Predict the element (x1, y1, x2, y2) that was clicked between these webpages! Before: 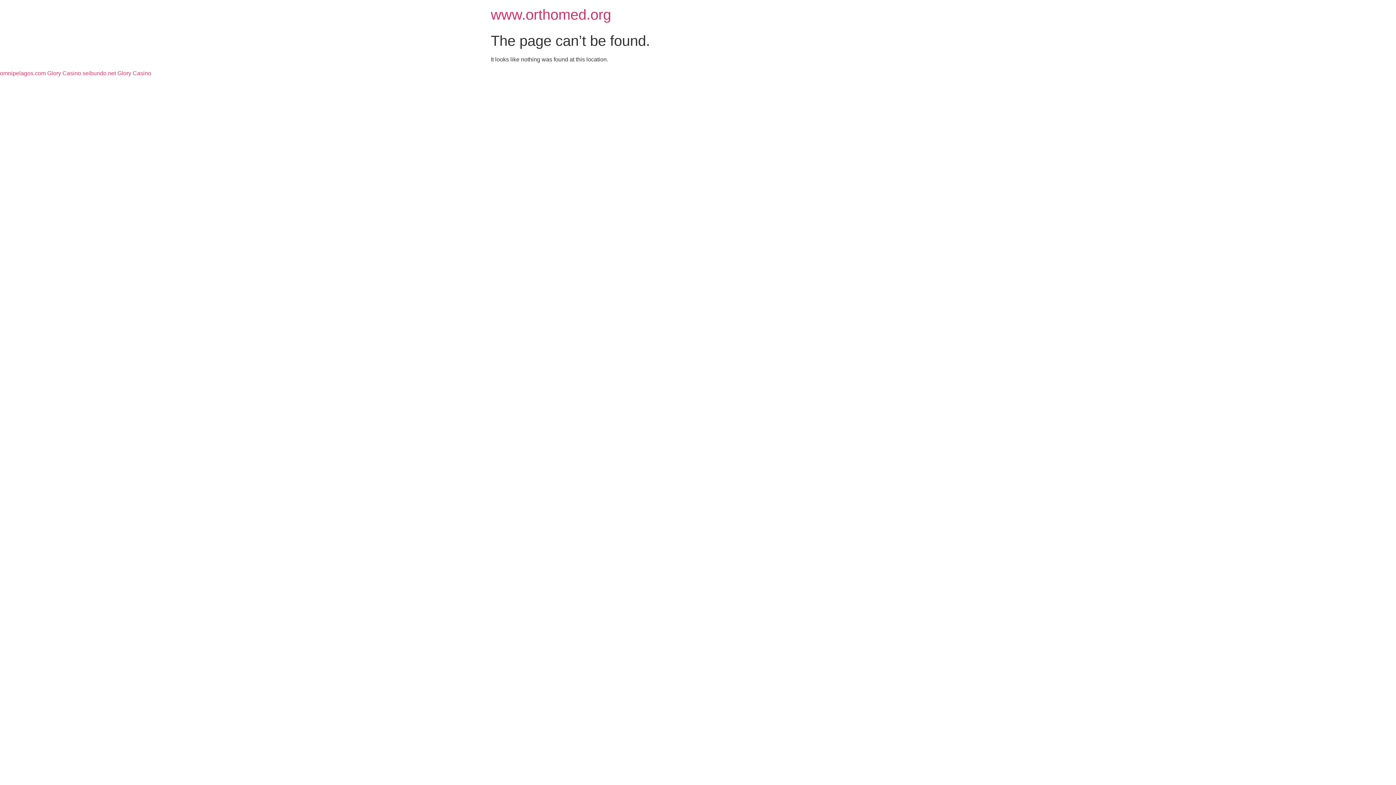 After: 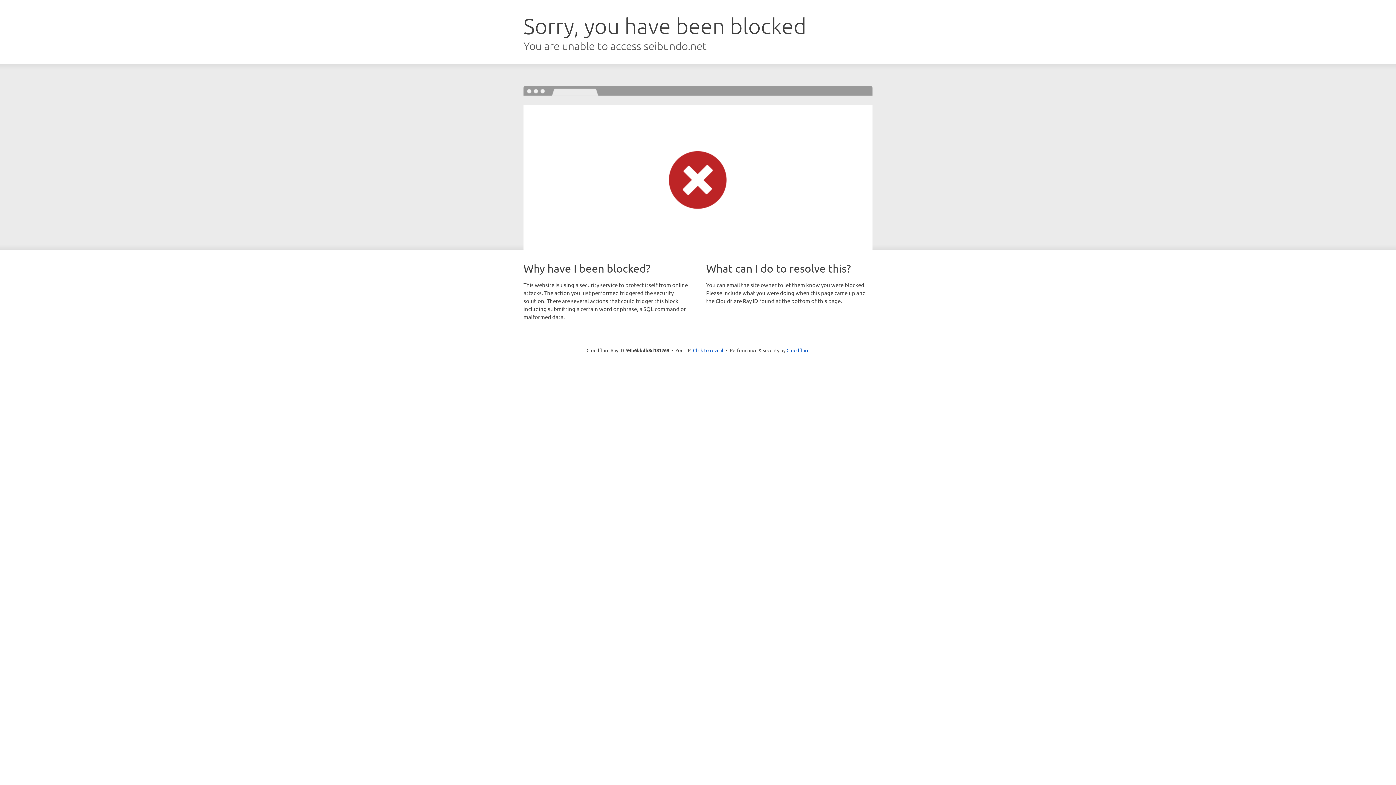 Action: label: seibundo.net Glory Casino bbox: (82, 70, 151, 76)